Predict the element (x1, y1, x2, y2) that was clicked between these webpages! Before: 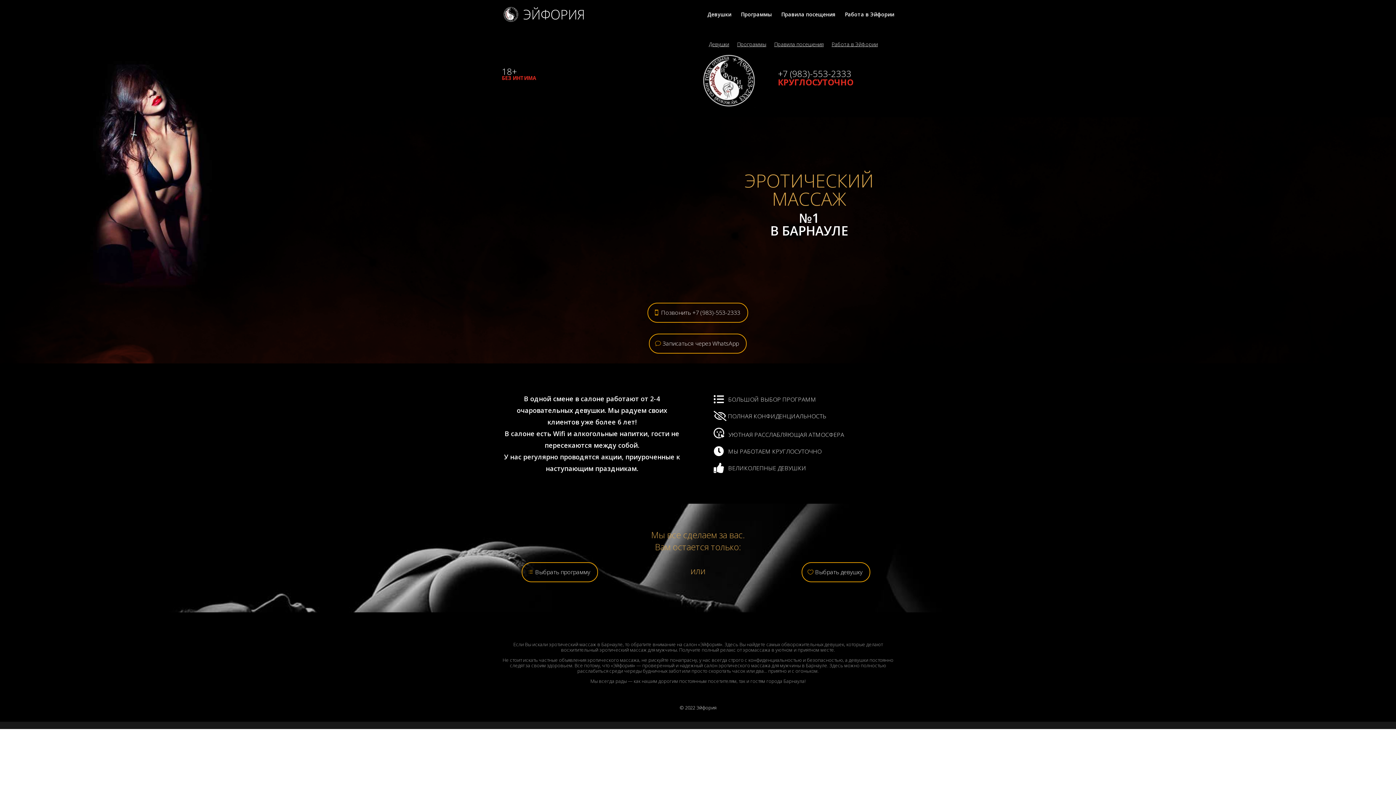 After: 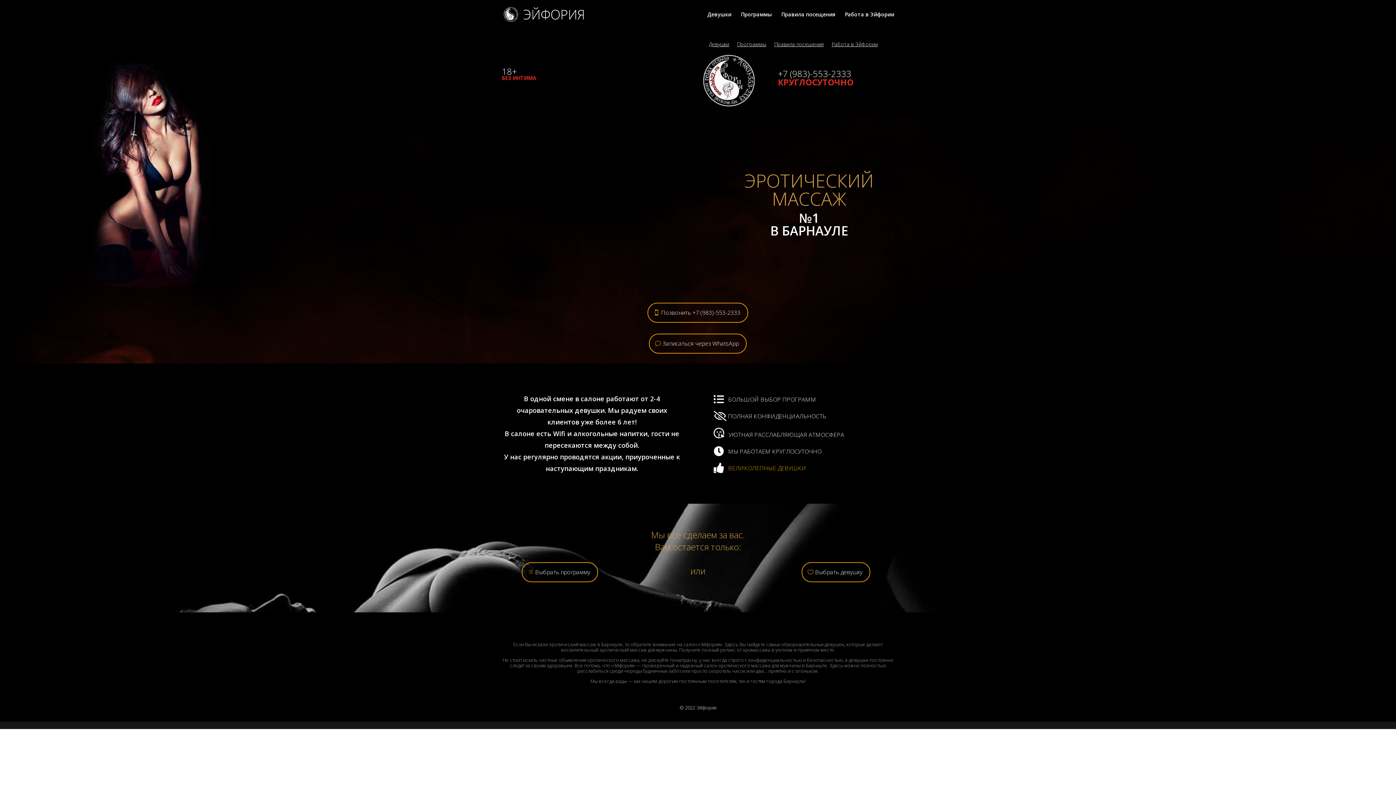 Action: label: ВЕЛИКОЛЕПНЫЕ ДЕВУШКИ bbox: (728, 464, 806, 472)